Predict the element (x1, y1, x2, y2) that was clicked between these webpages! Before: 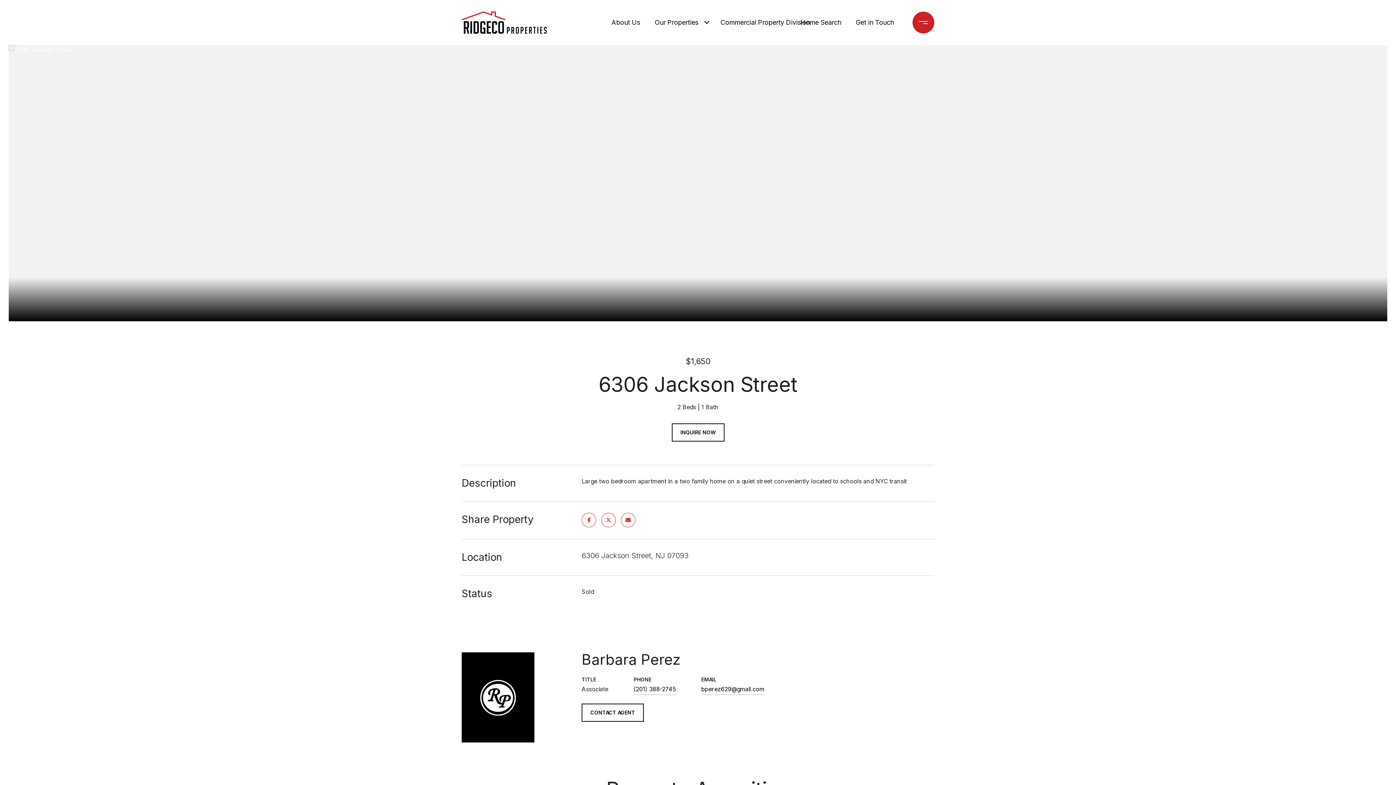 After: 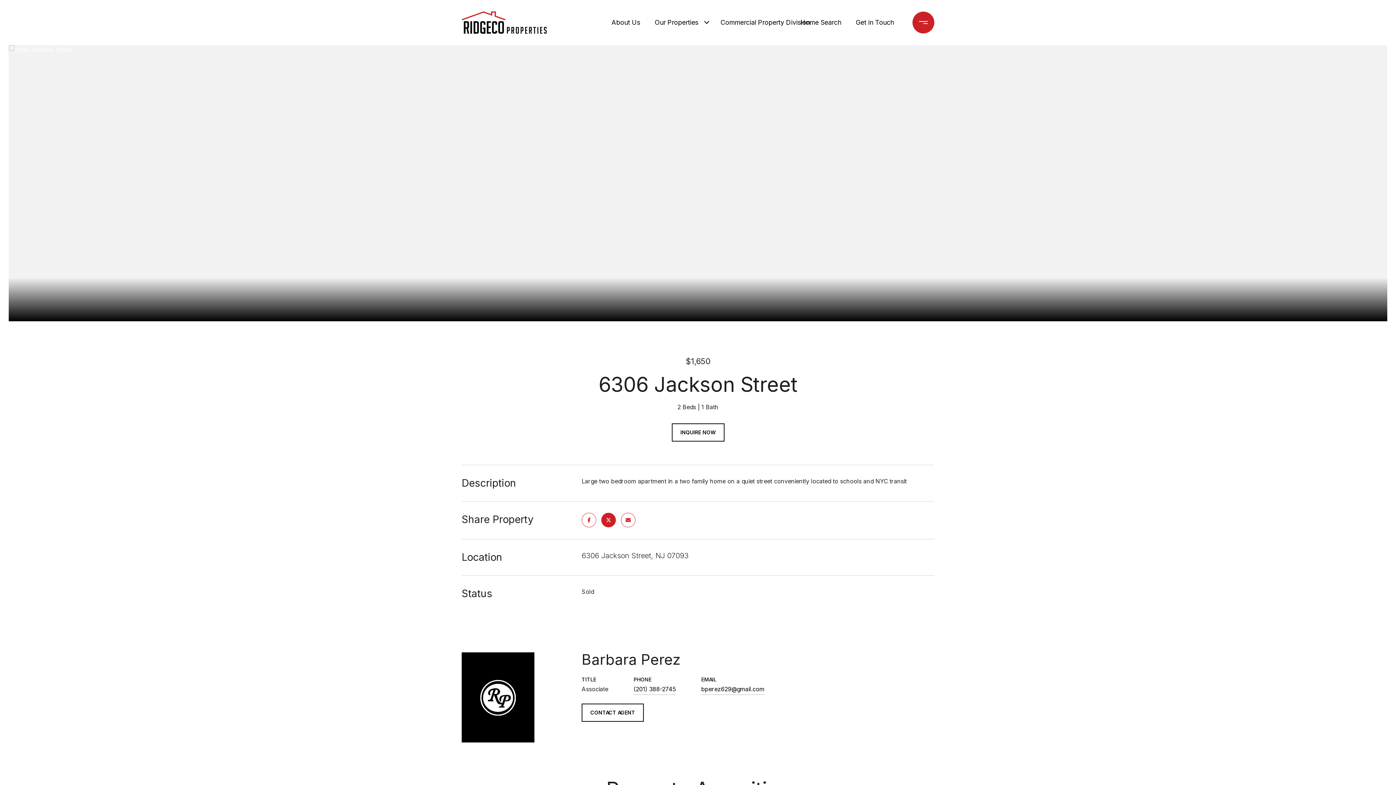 Action: bbox: (601, 513, 616, 527)